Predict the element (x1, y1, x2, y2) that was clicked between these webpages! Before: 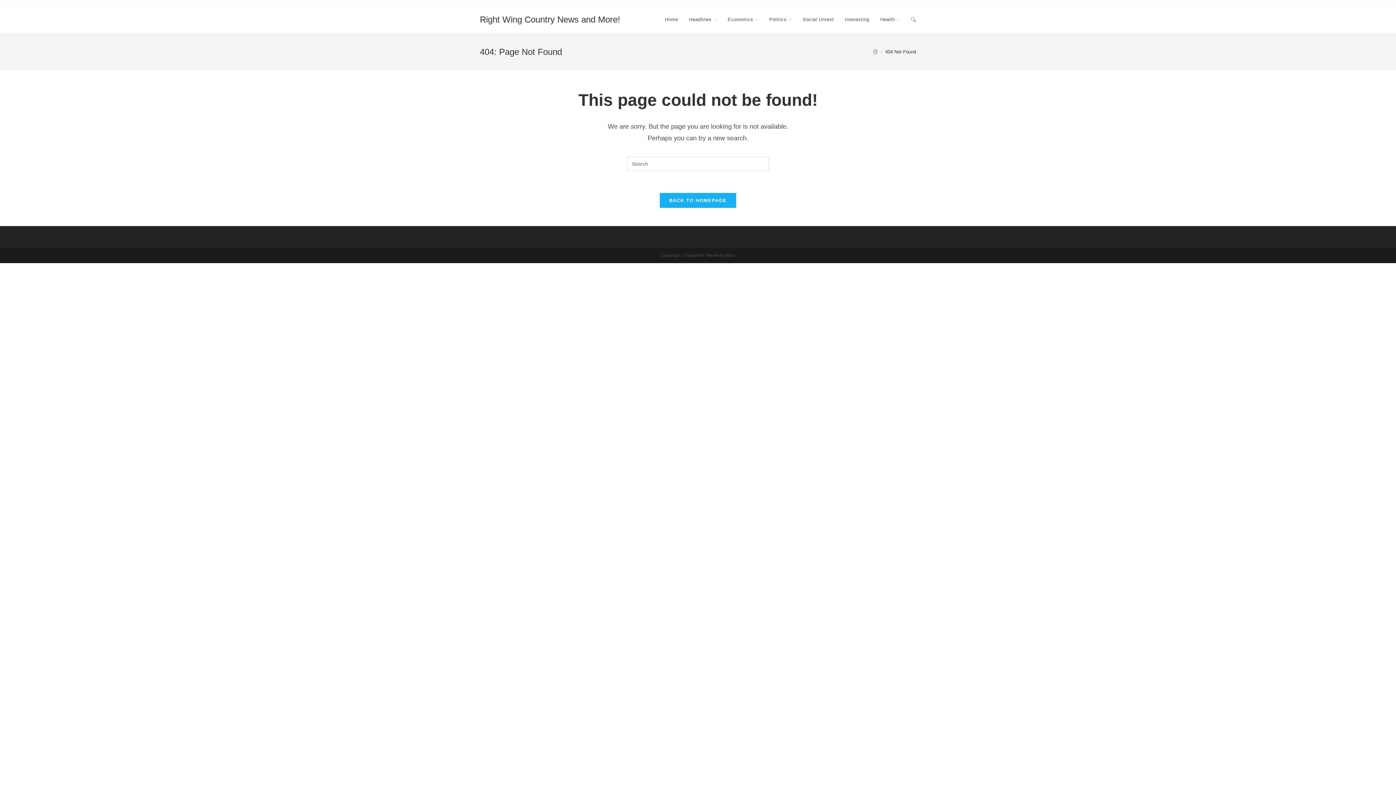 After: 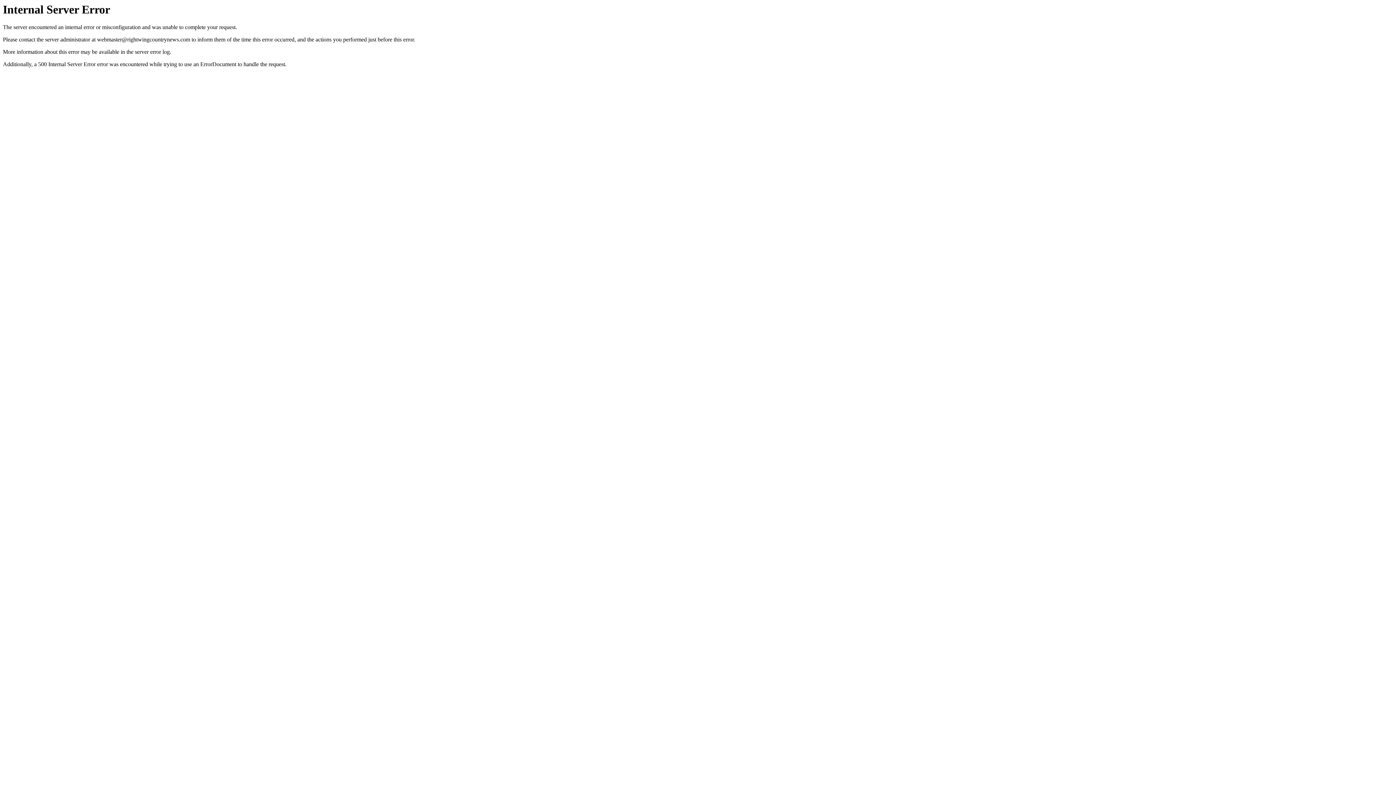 Action: label: Politics bbox: (764, 6, 797, 33)